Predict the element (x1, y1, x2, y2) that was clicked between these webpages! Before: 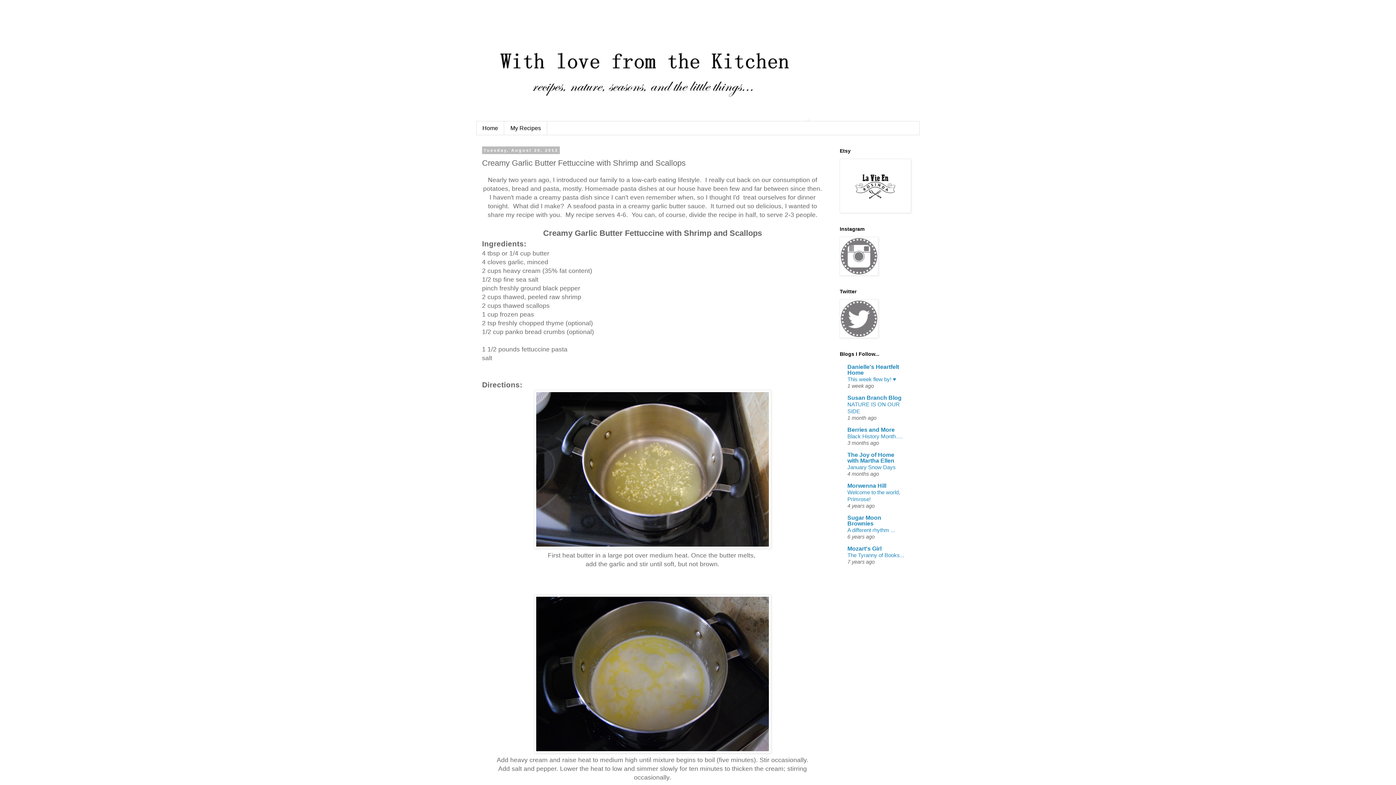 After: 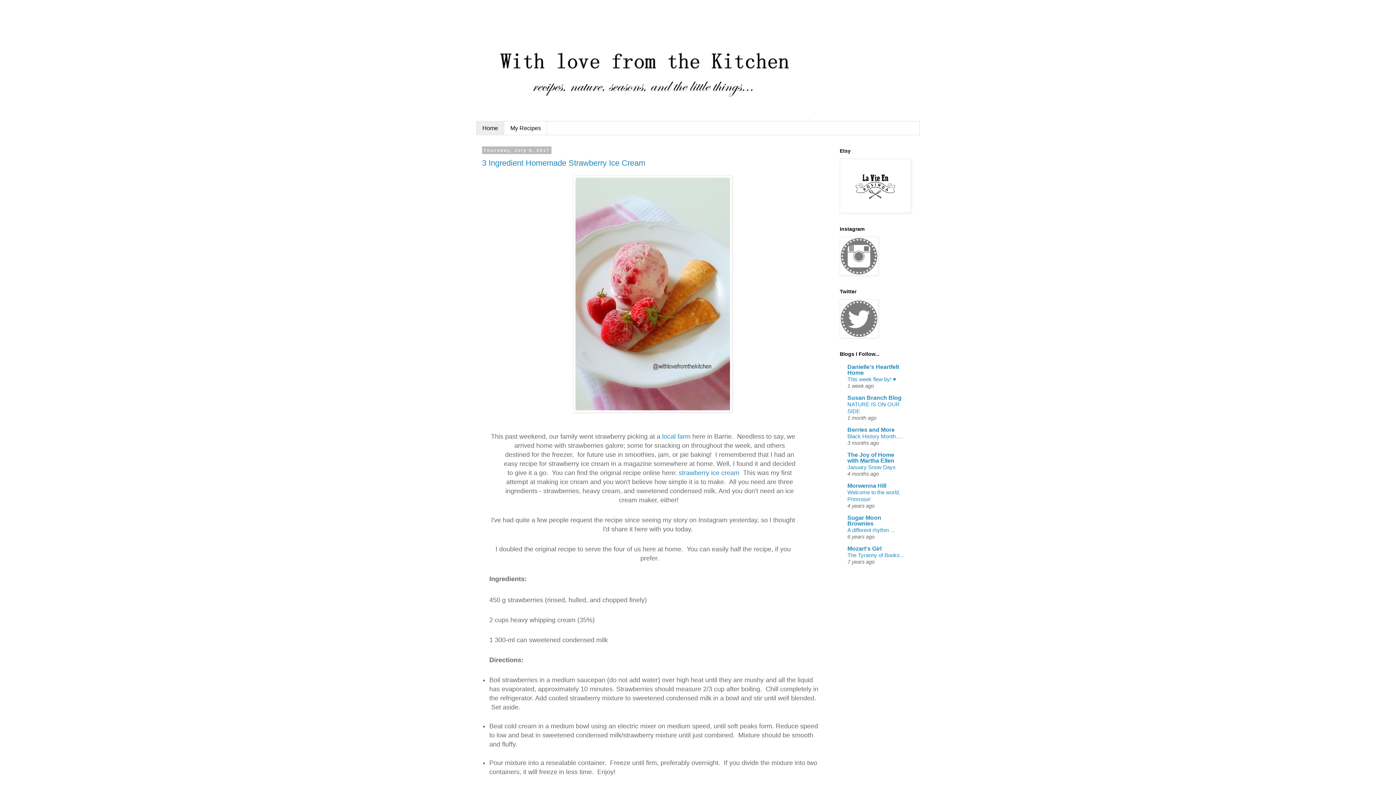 Action: label: Home bbox: (476, 121, 504, 134)